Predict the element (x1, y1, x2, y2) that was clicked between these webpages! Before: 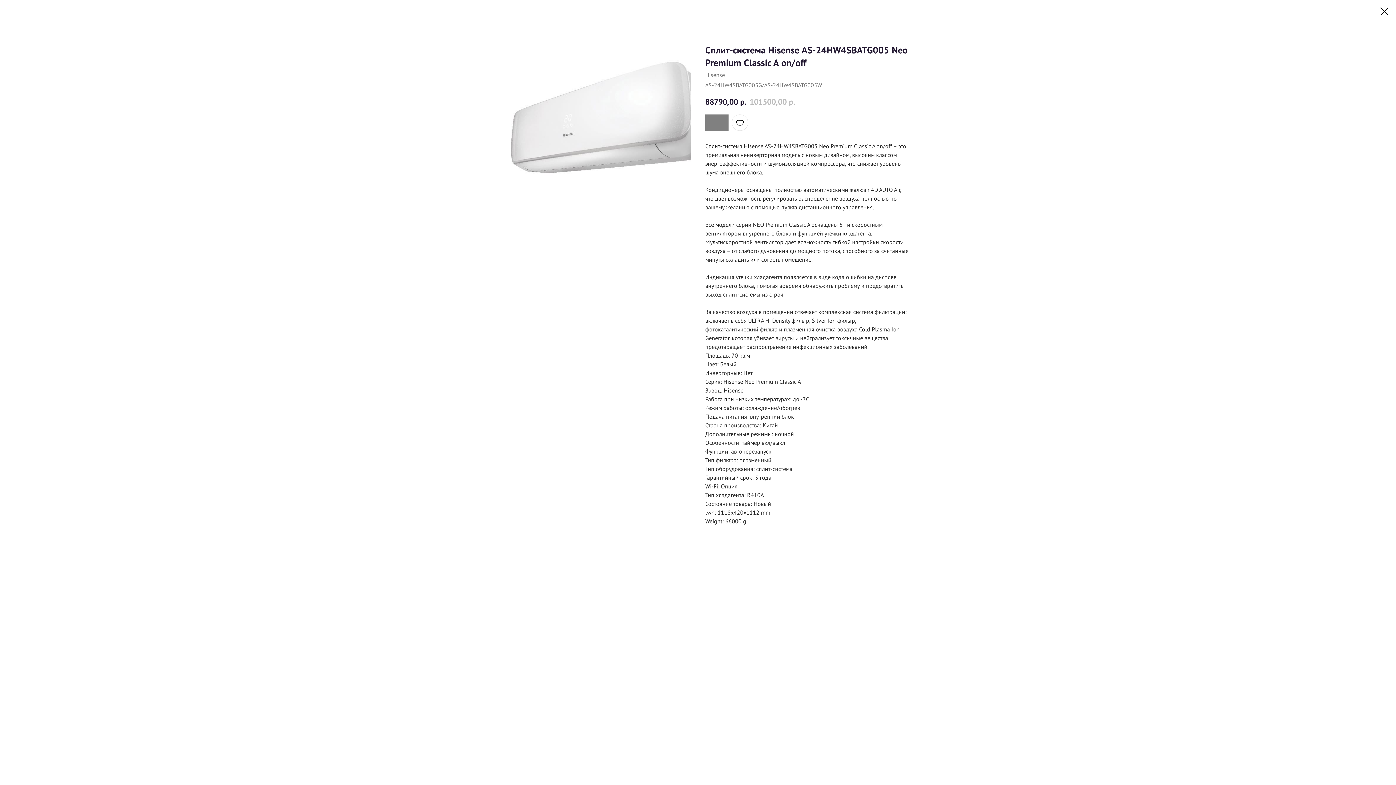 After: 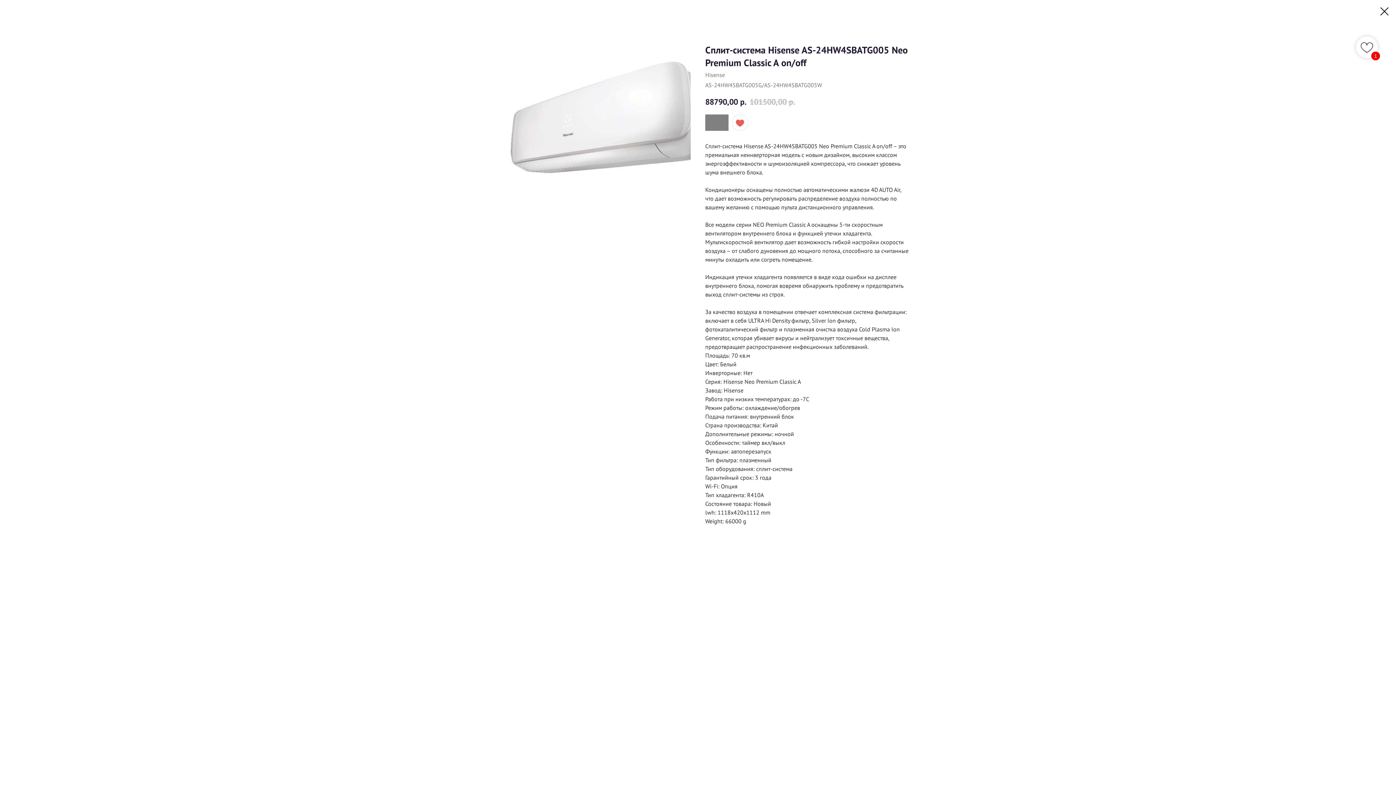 Action: bbox: (732, 114, 748, 130)